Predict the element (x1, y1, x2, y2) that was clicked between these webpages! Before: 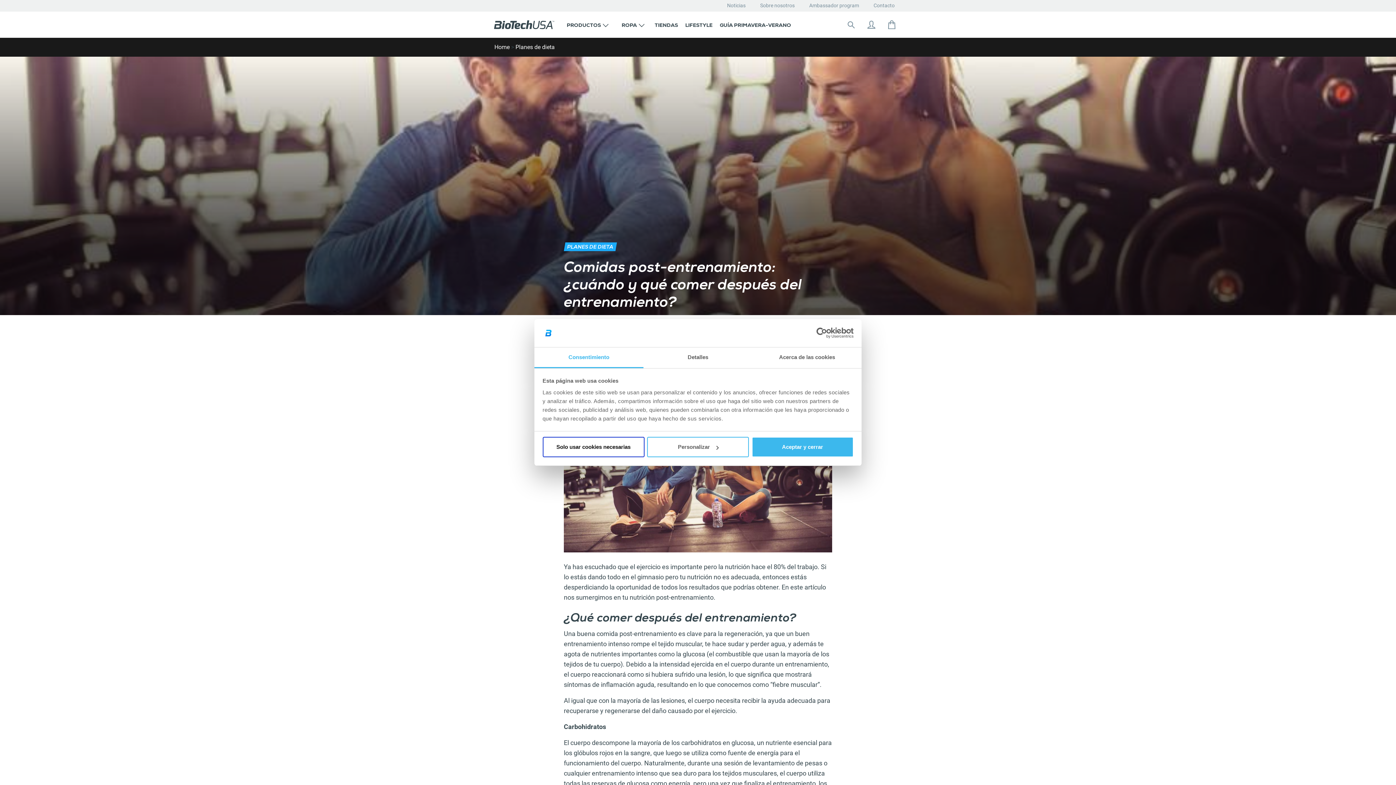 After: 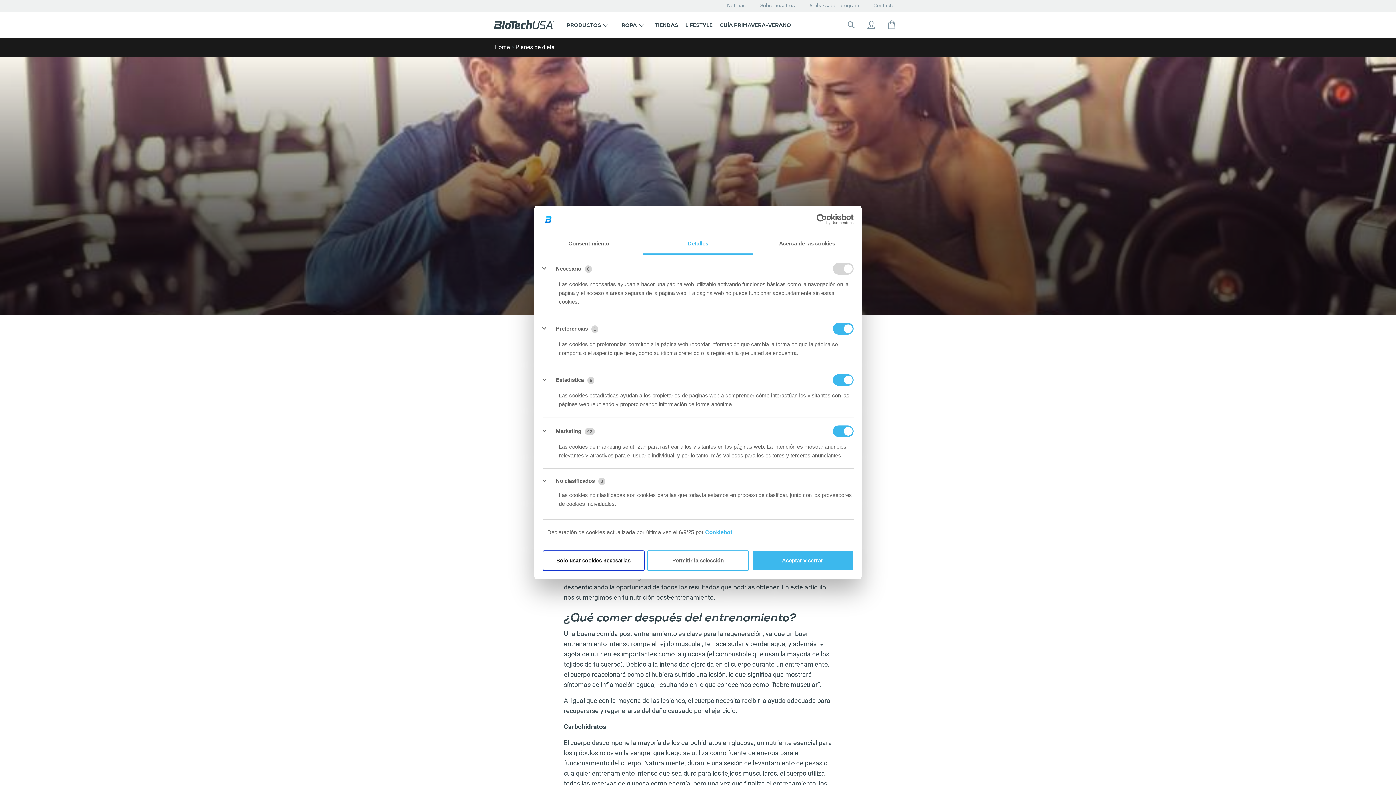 Action: label: Detalles bbox: (643, 347, 752, 368)